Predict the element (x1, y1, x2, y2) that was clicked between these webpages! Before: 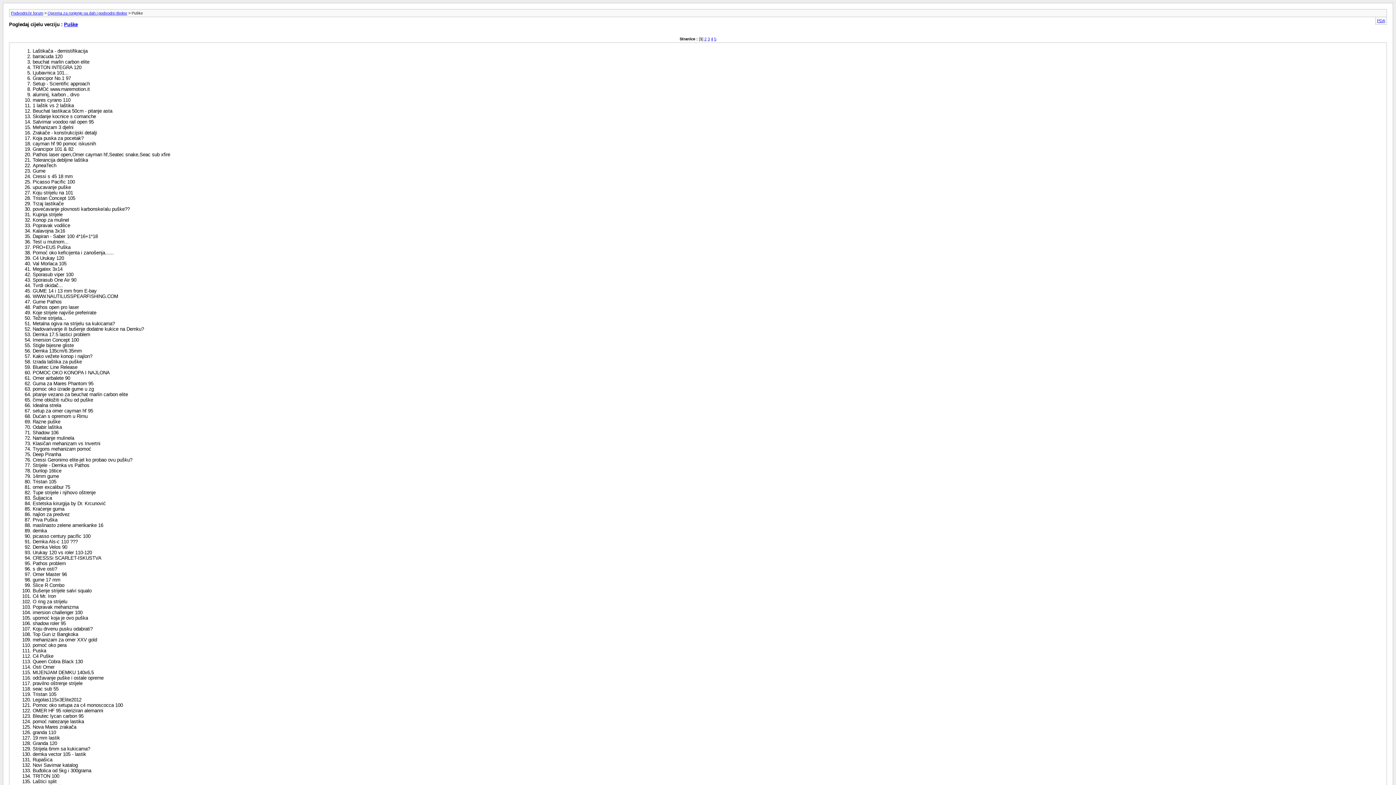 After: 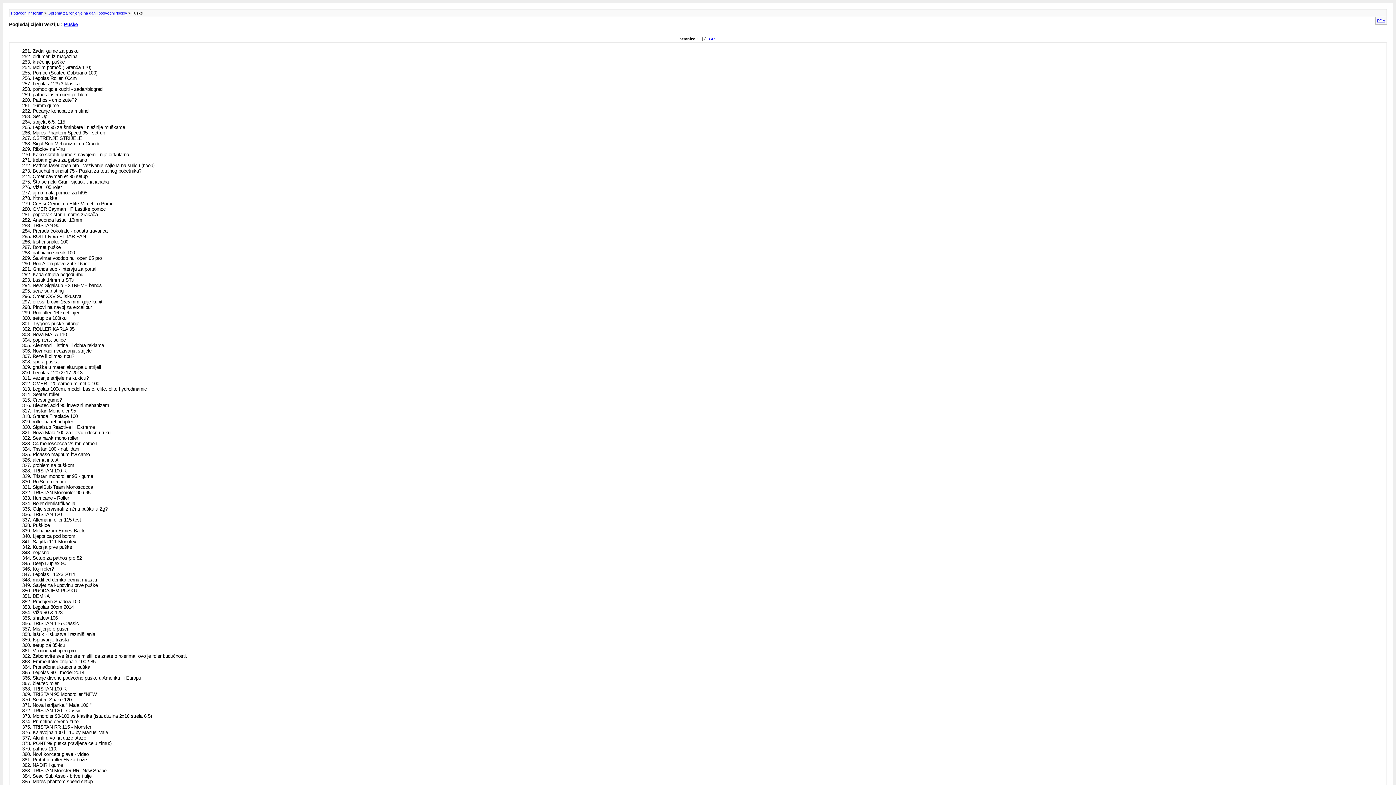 Action: label: 2 bbox: (704, 36, 706, 40)